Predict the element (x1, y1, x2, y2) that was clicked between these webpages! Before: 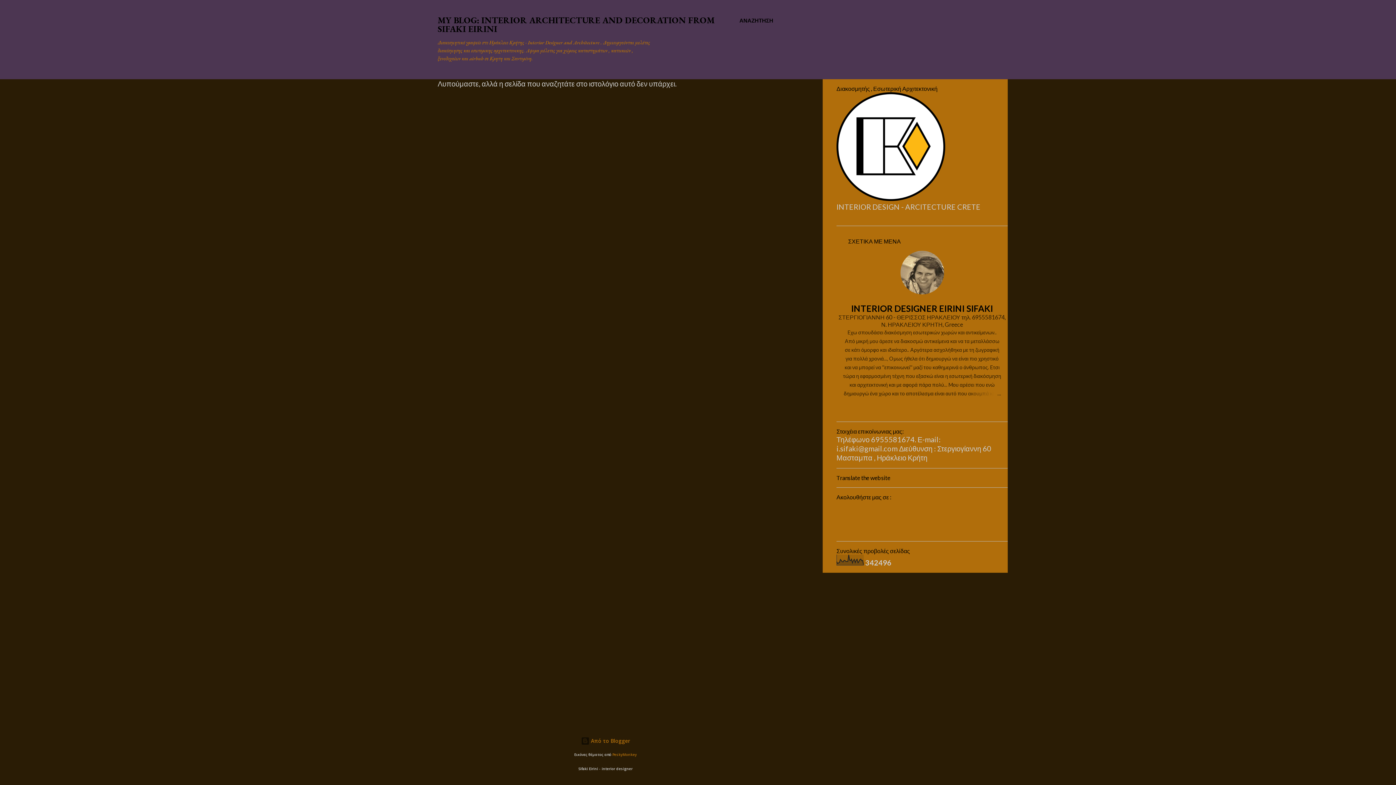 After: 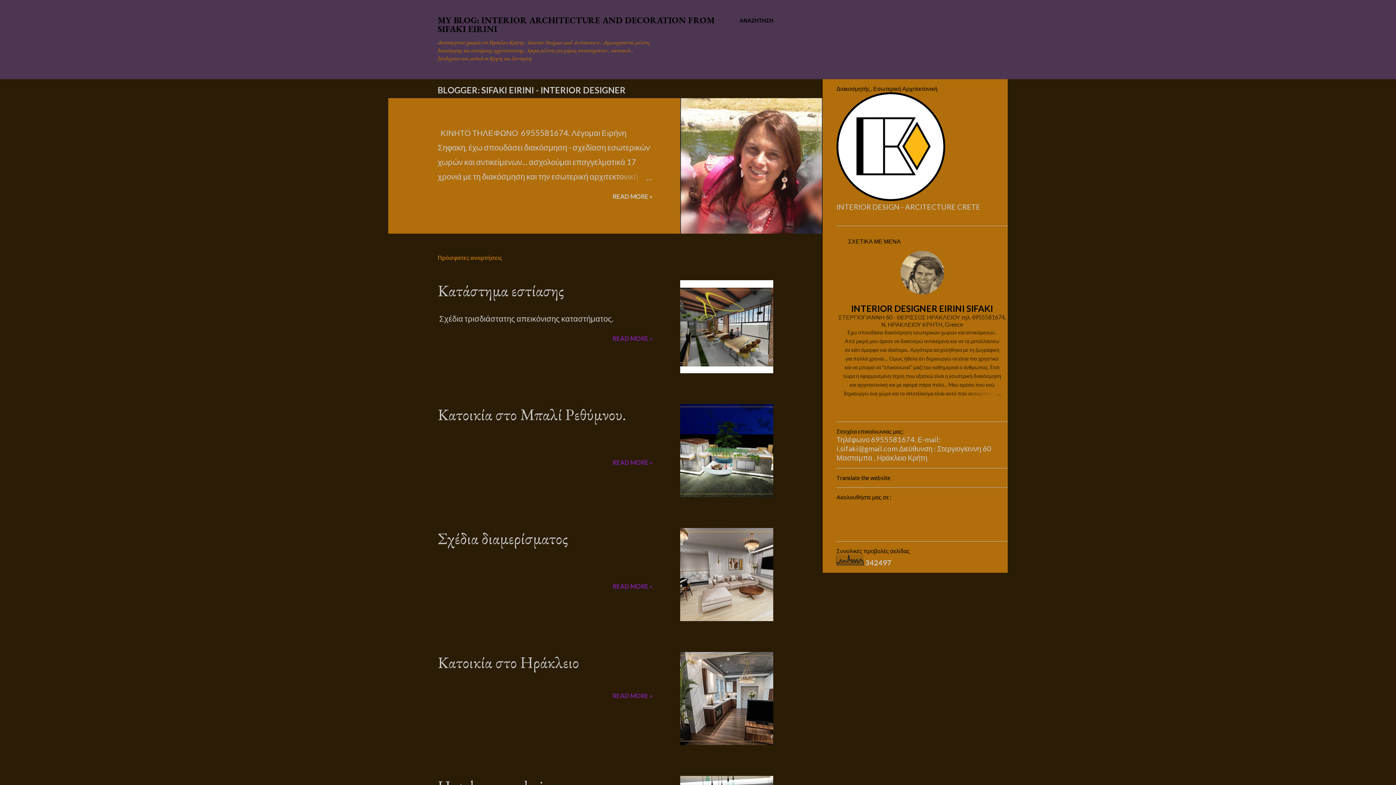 Action: label: MY BLOG: INTERIOR ARCHITECTURE AND DECORATION FROM SIFAKI EIRINI bbox: (437, 14, 714, 34)